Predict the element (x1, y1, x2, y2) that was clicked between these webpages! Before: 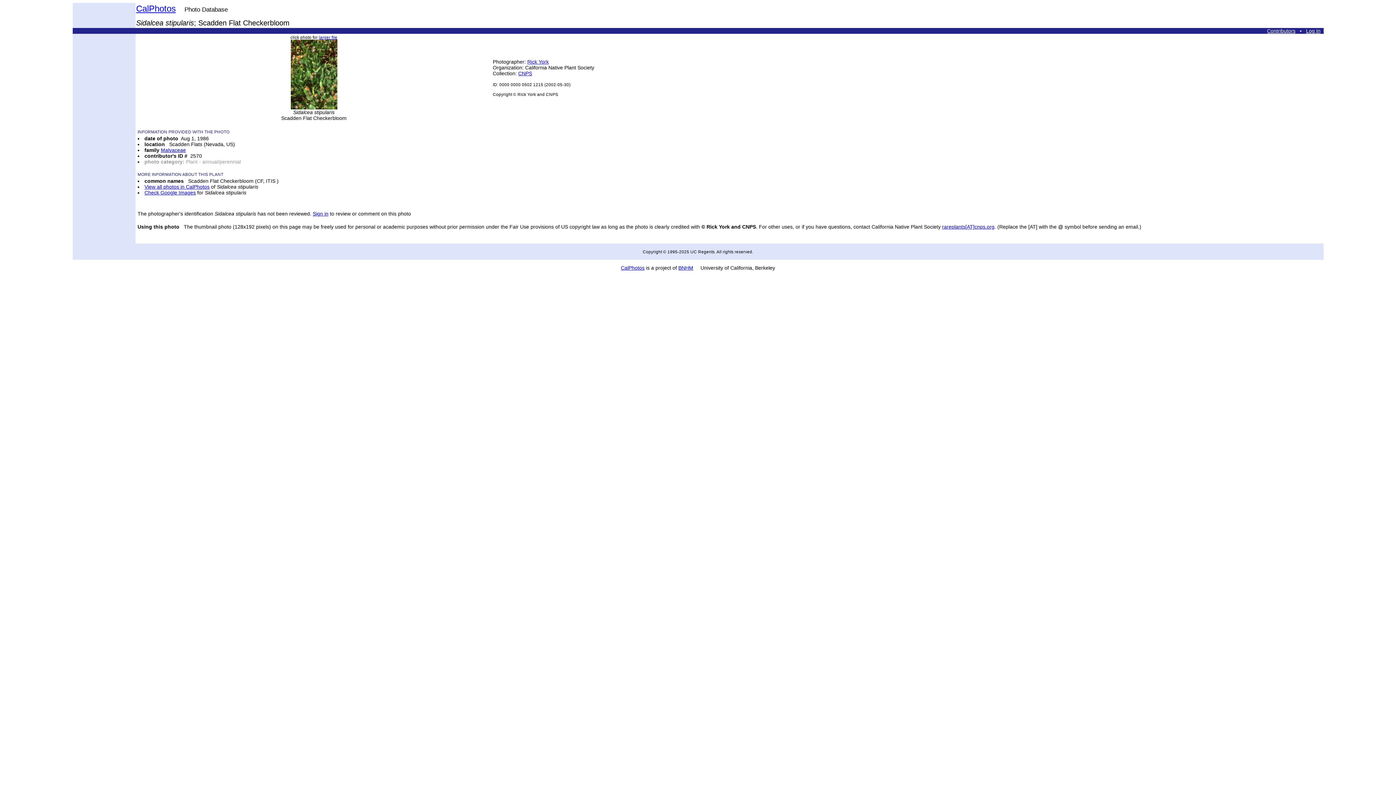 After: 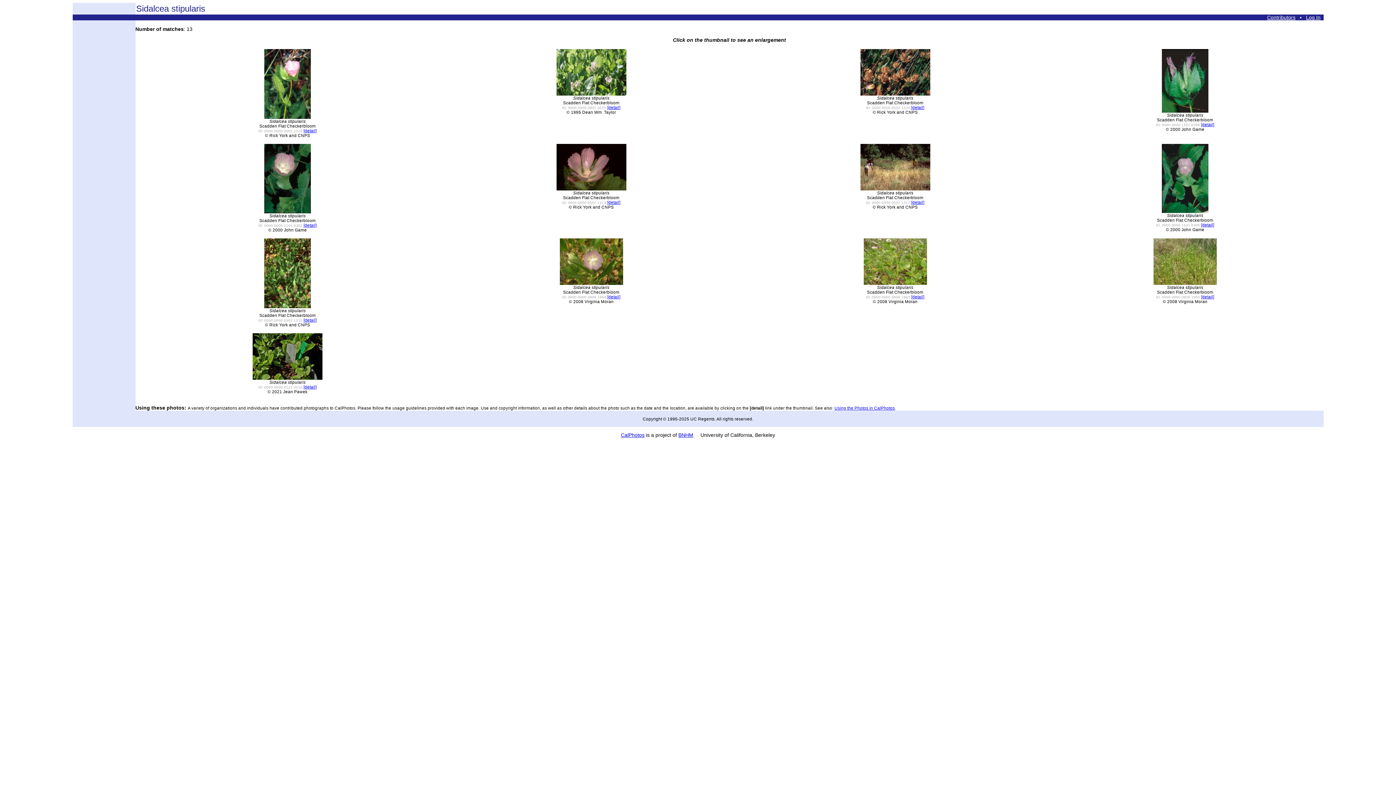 Action: bbox: (144, 184, 209, 189) label: View all photos in CalPhotos